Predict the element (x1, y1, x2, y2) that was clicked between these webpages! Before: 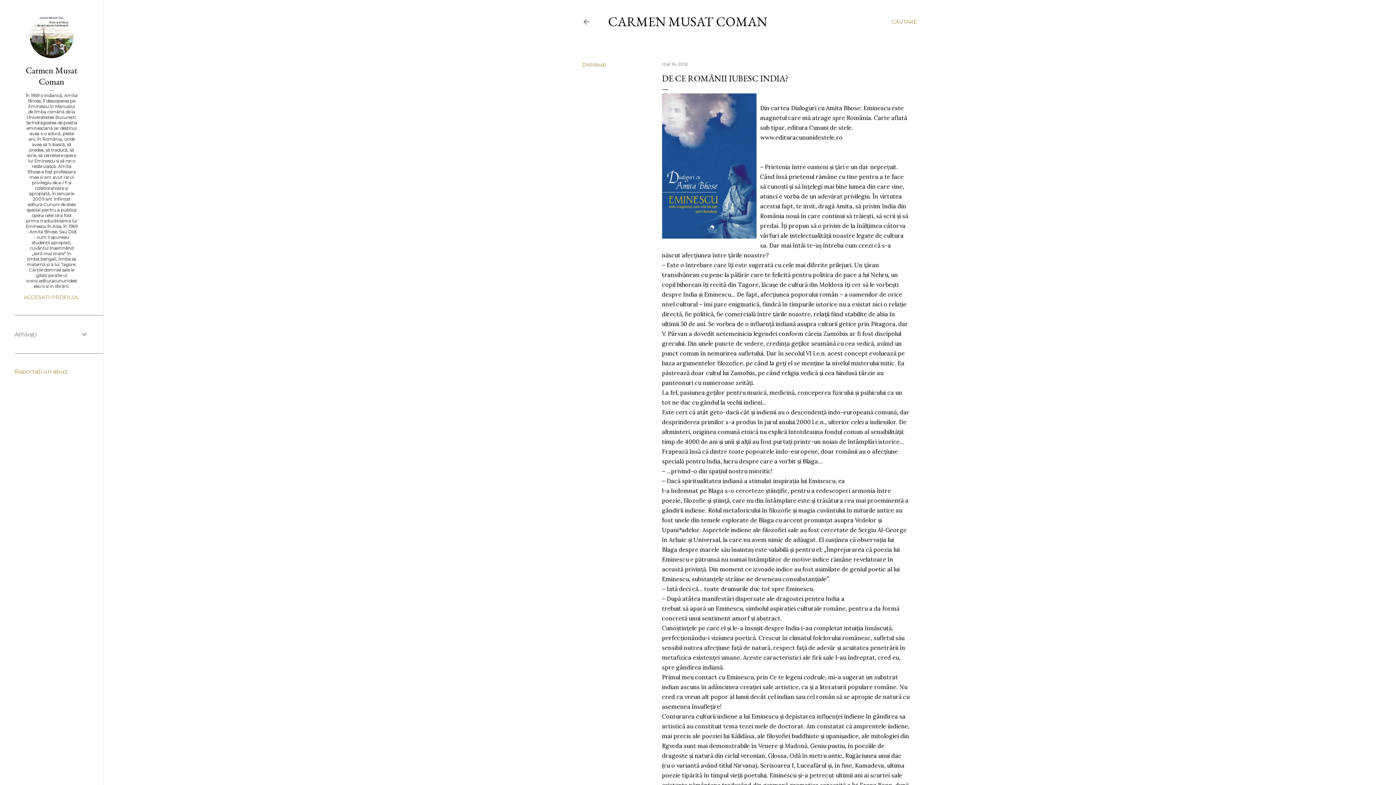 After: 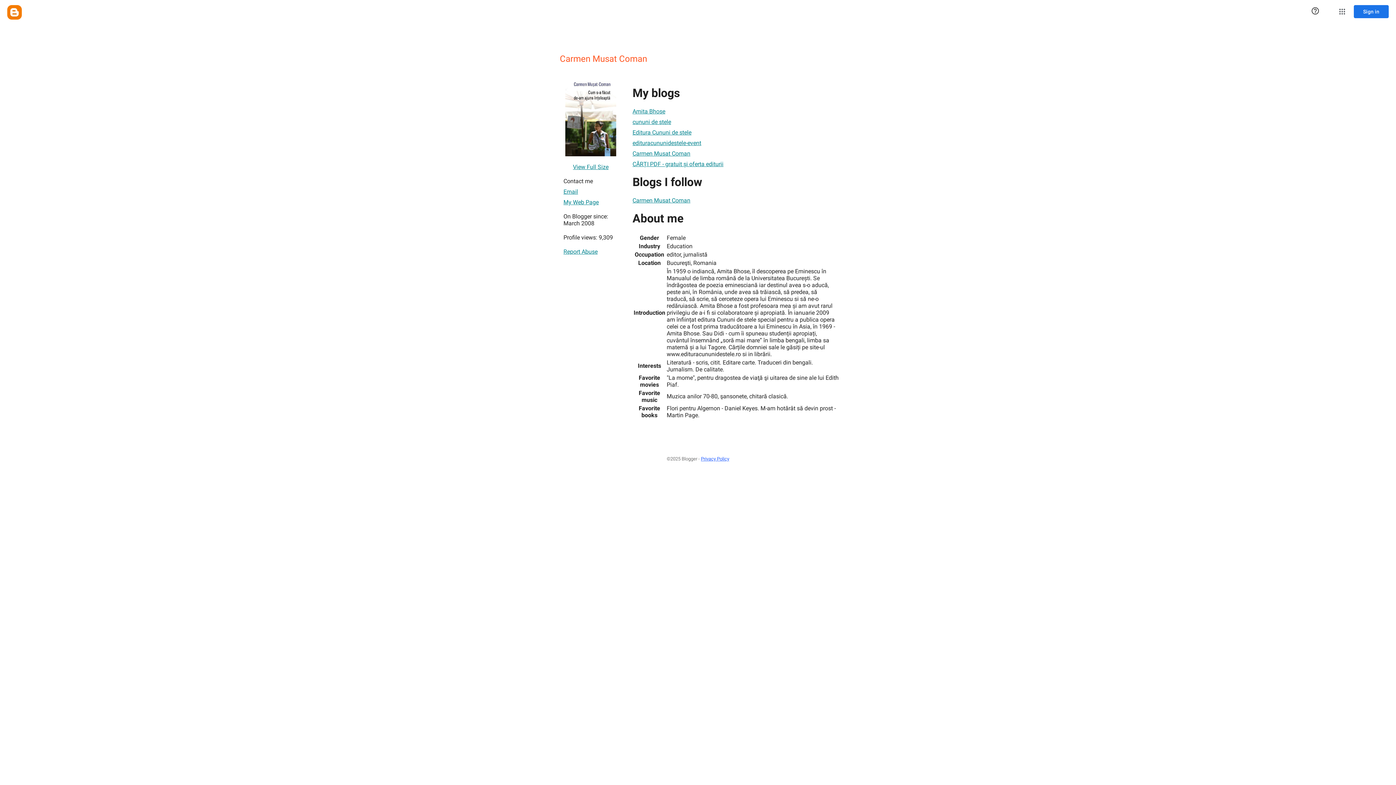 Action: label: ACCESAȚI PROFILUL bbox: (14, 294, 88, 300)